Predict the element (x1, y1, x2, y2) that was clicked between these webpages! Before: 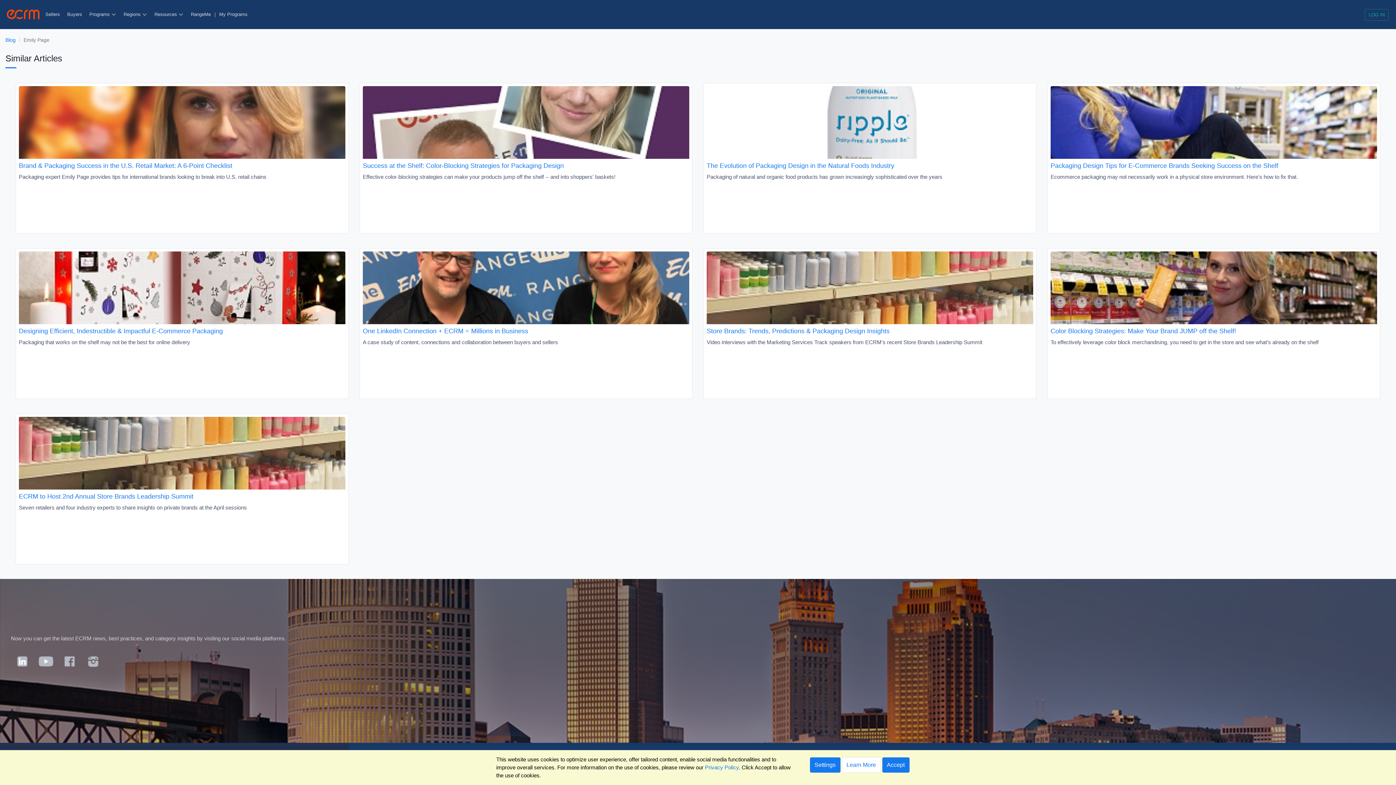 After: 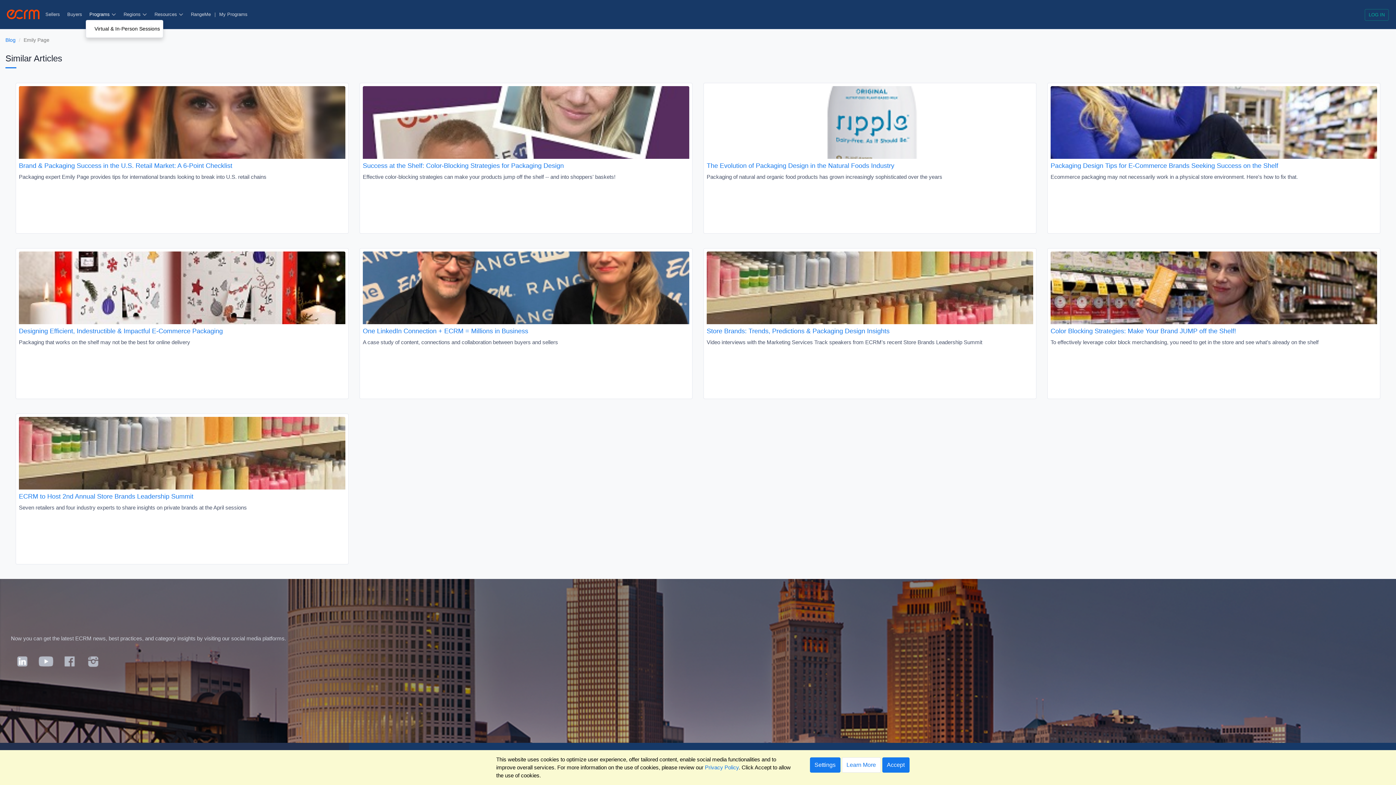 Action: label: Programs  bbox: (85, 9, 120, 20)